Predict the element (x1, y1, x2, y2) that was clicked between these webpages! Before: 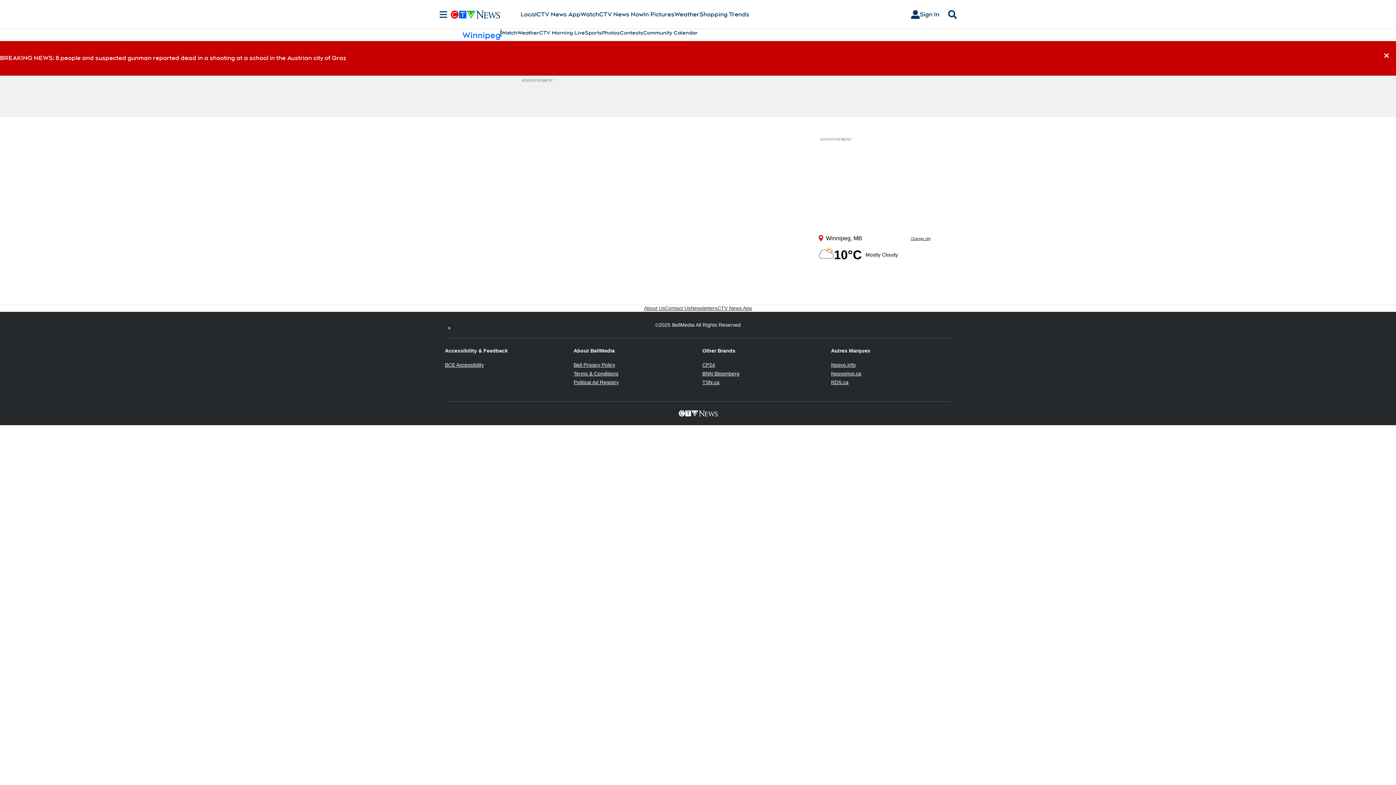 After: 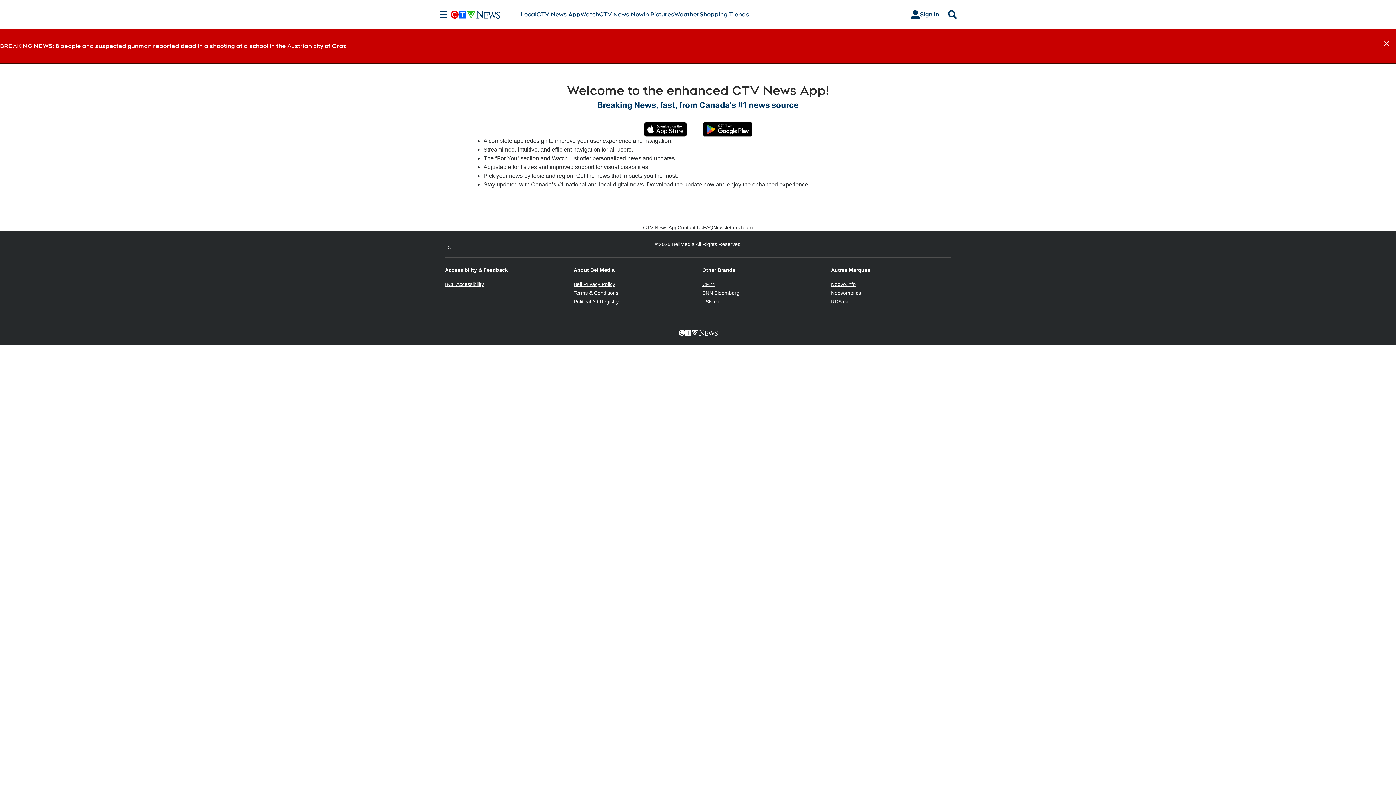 Action: label: CTV News App bbox: (717, 305, 752, 312)